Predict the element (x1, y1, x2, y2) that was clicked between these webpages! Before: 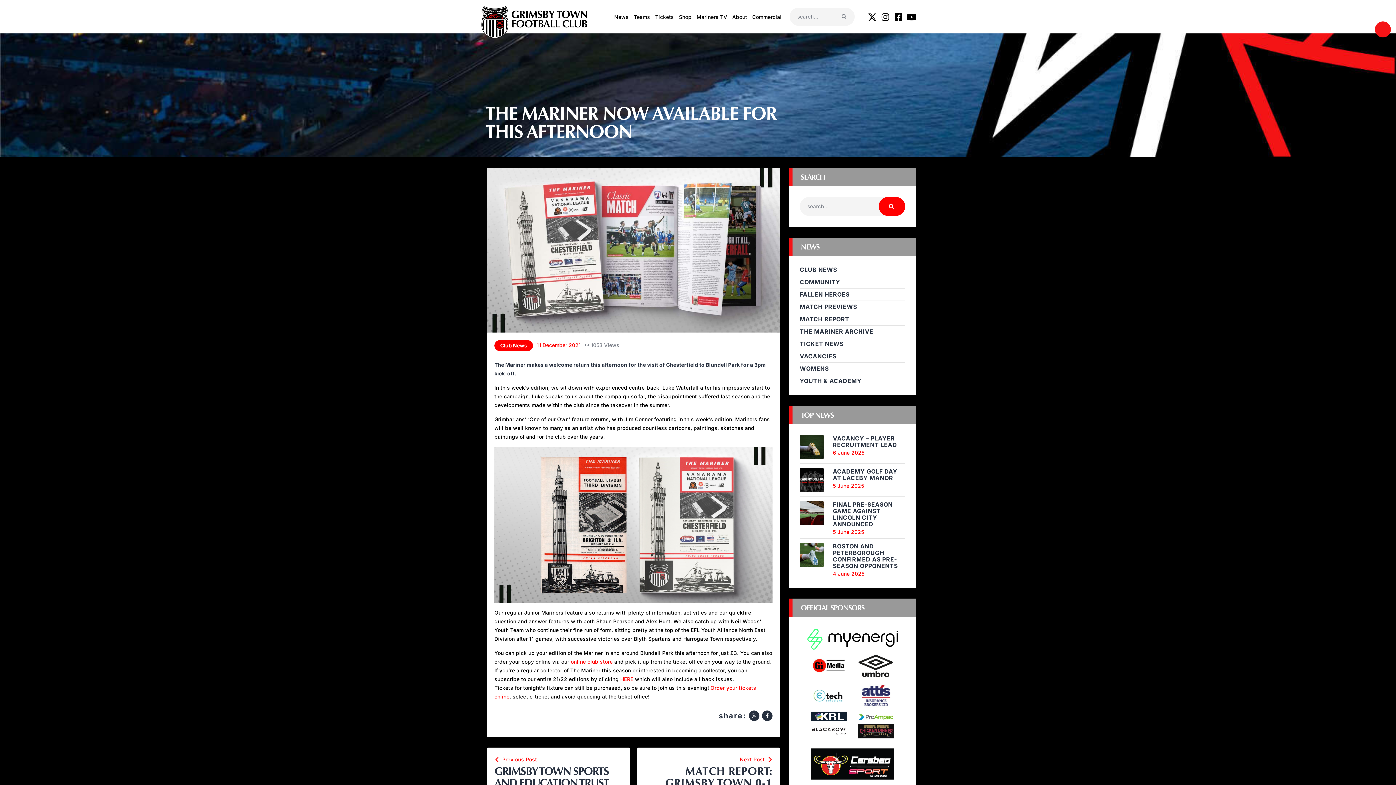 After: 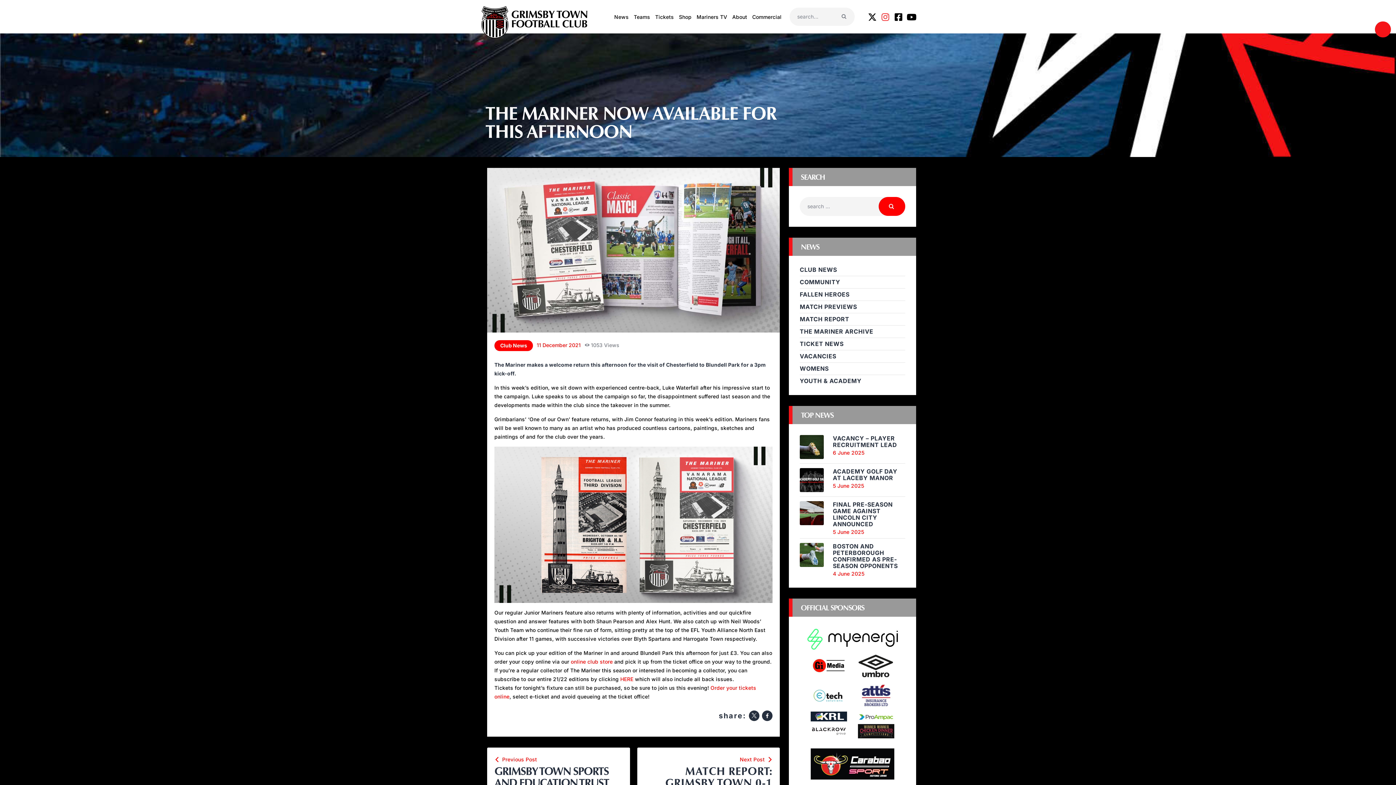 Action: bbox: (881, 12, 889, 21) label: Instagram